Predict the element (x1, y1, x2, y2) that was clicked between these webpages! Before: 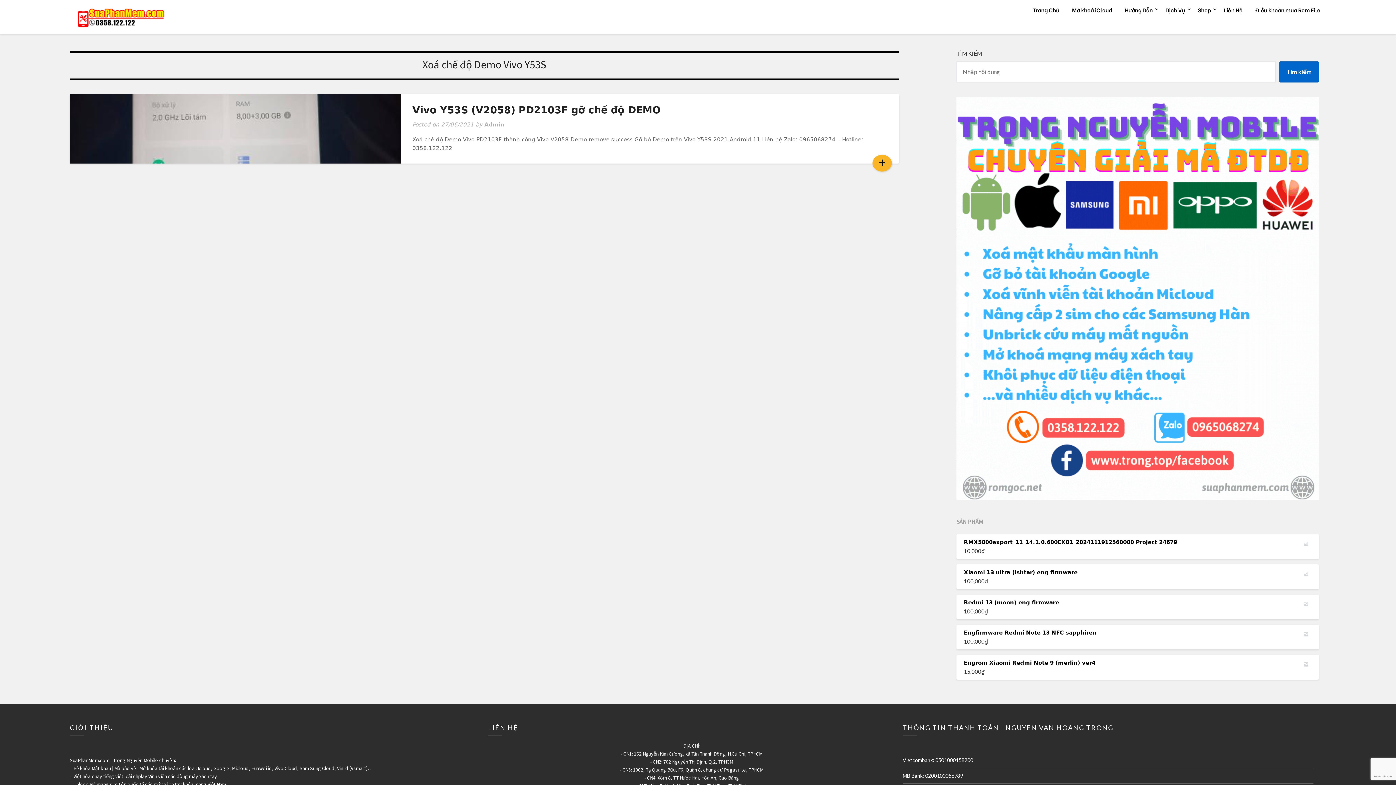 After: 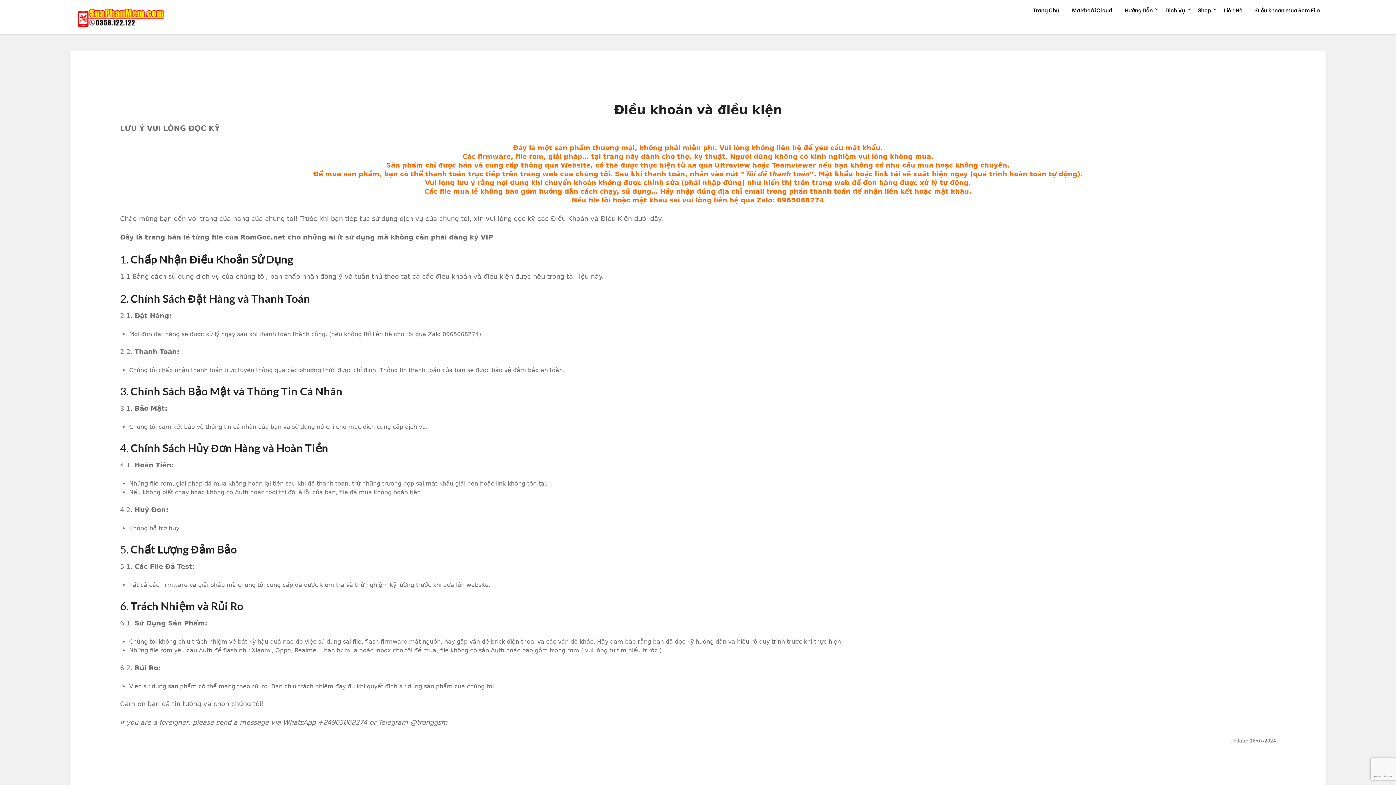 Action: label: Điều khoản mua Rom File bbox: (1249, 0, 1326, 19)